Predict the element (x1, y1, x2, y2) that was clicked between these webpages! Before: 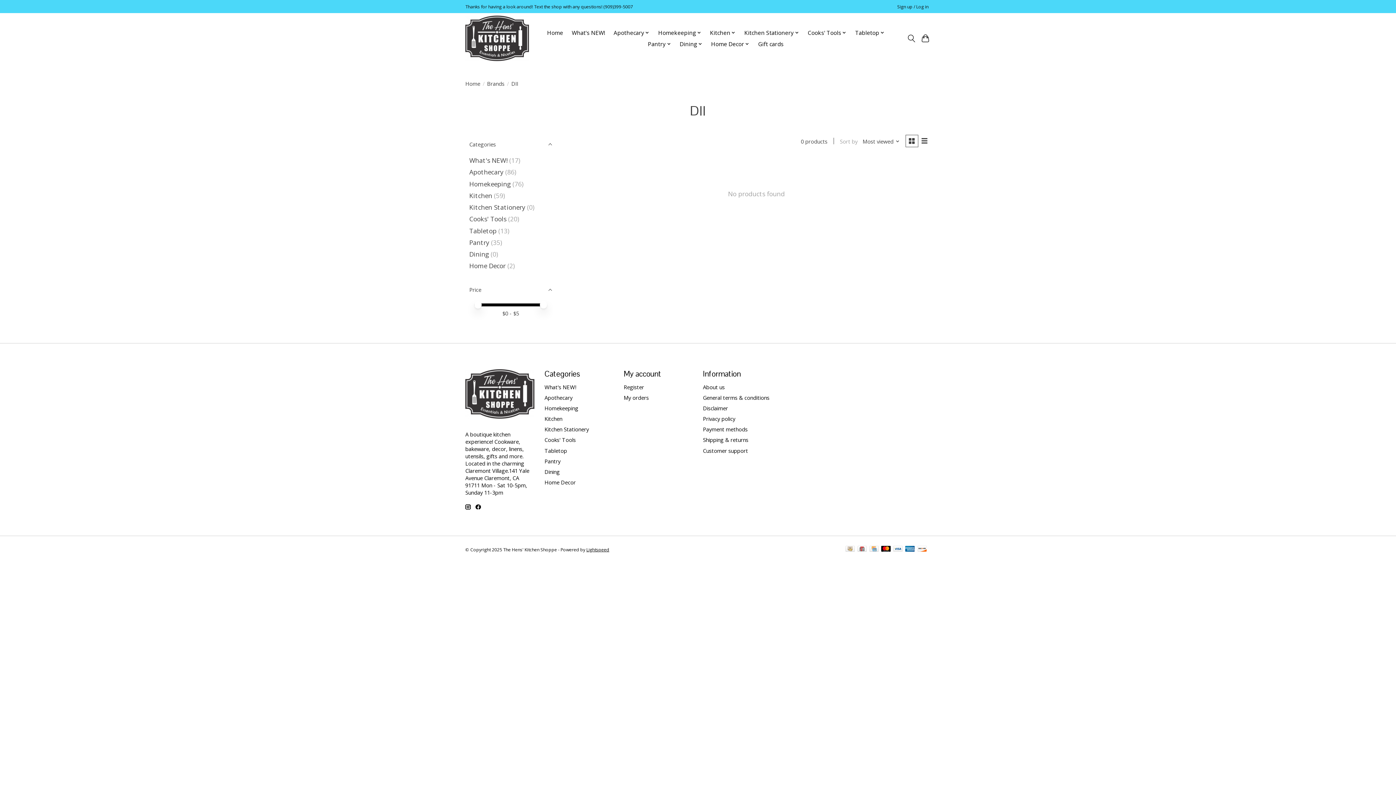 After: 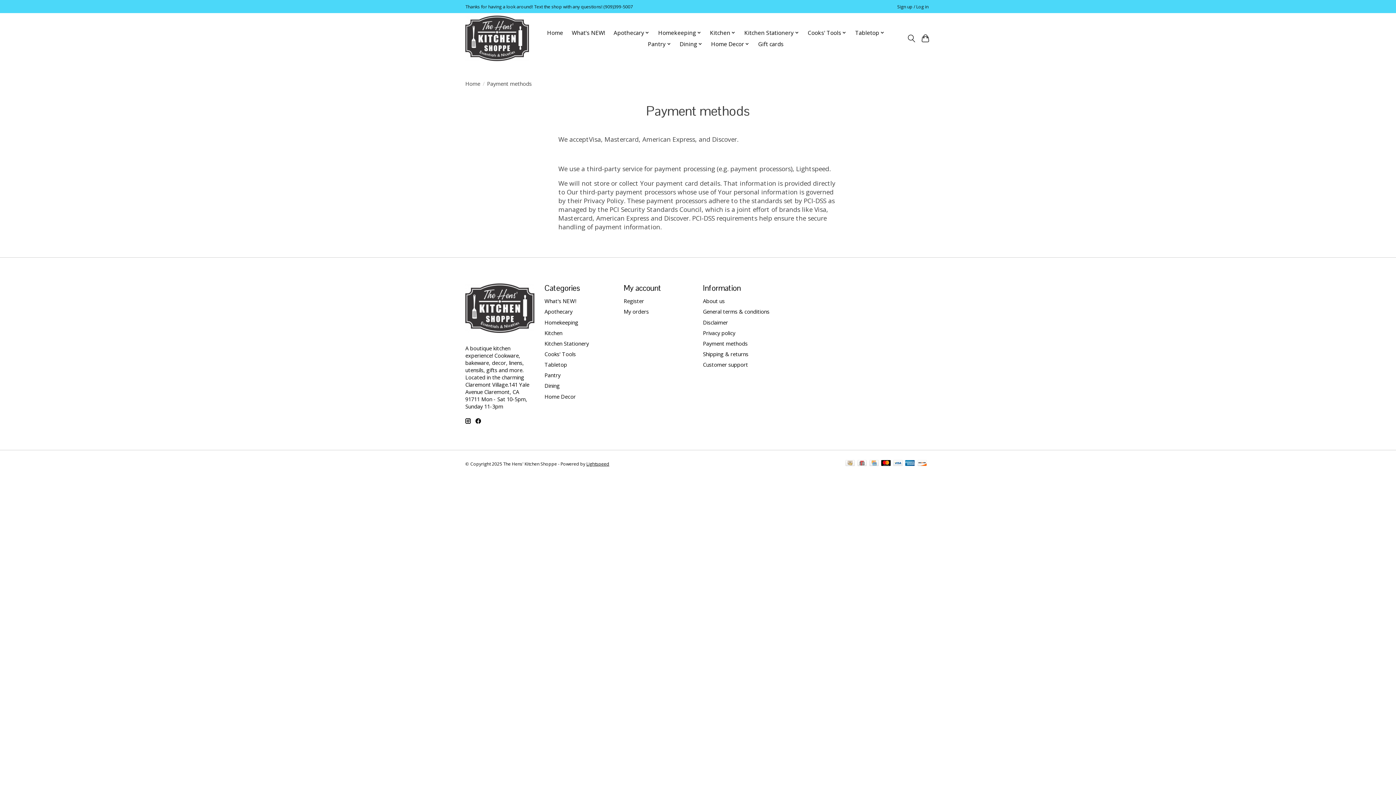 Action: bbox: (905, 546, 914, 553)